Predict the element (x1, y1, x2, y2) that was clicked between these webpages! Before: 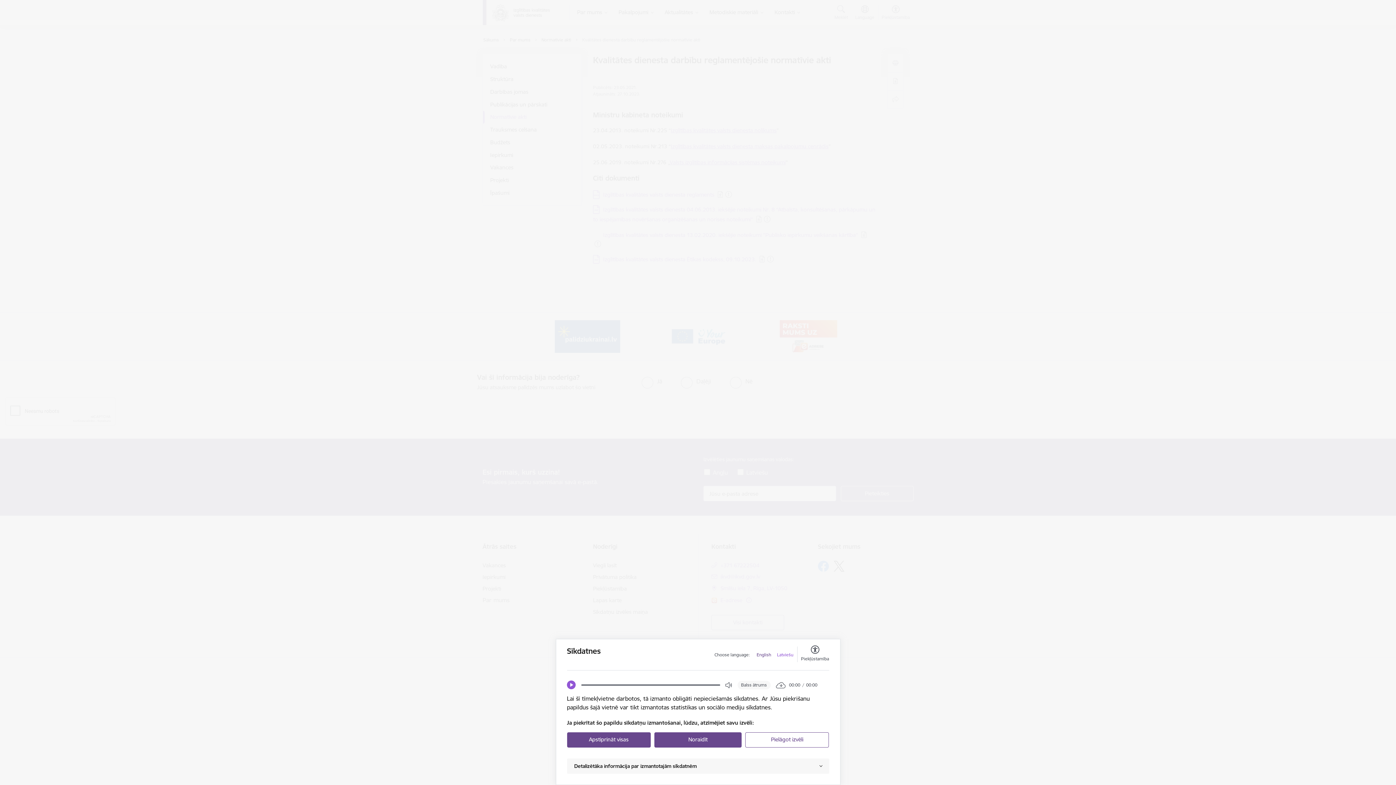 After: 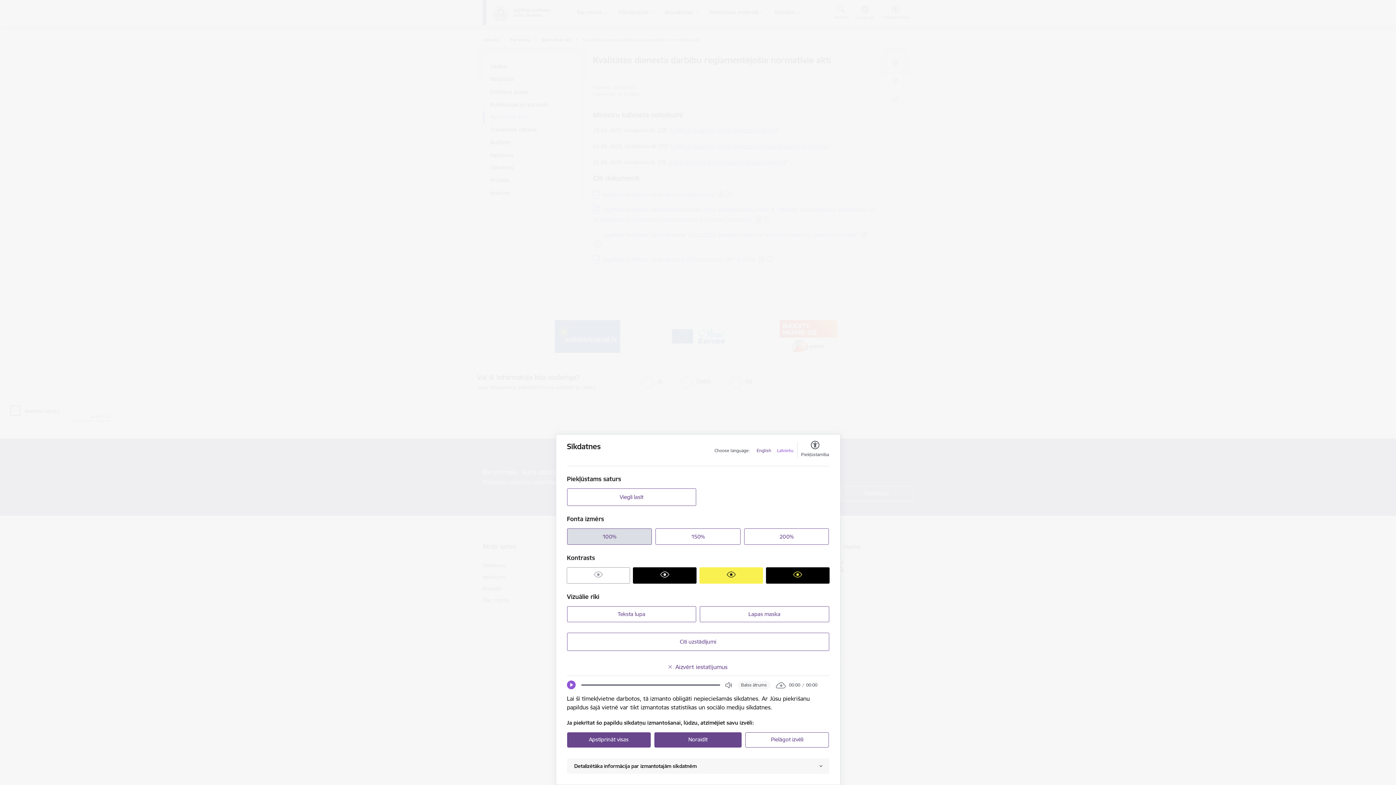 Action: label: Piekļūstamība bbox: (801, 646, 829, 662)